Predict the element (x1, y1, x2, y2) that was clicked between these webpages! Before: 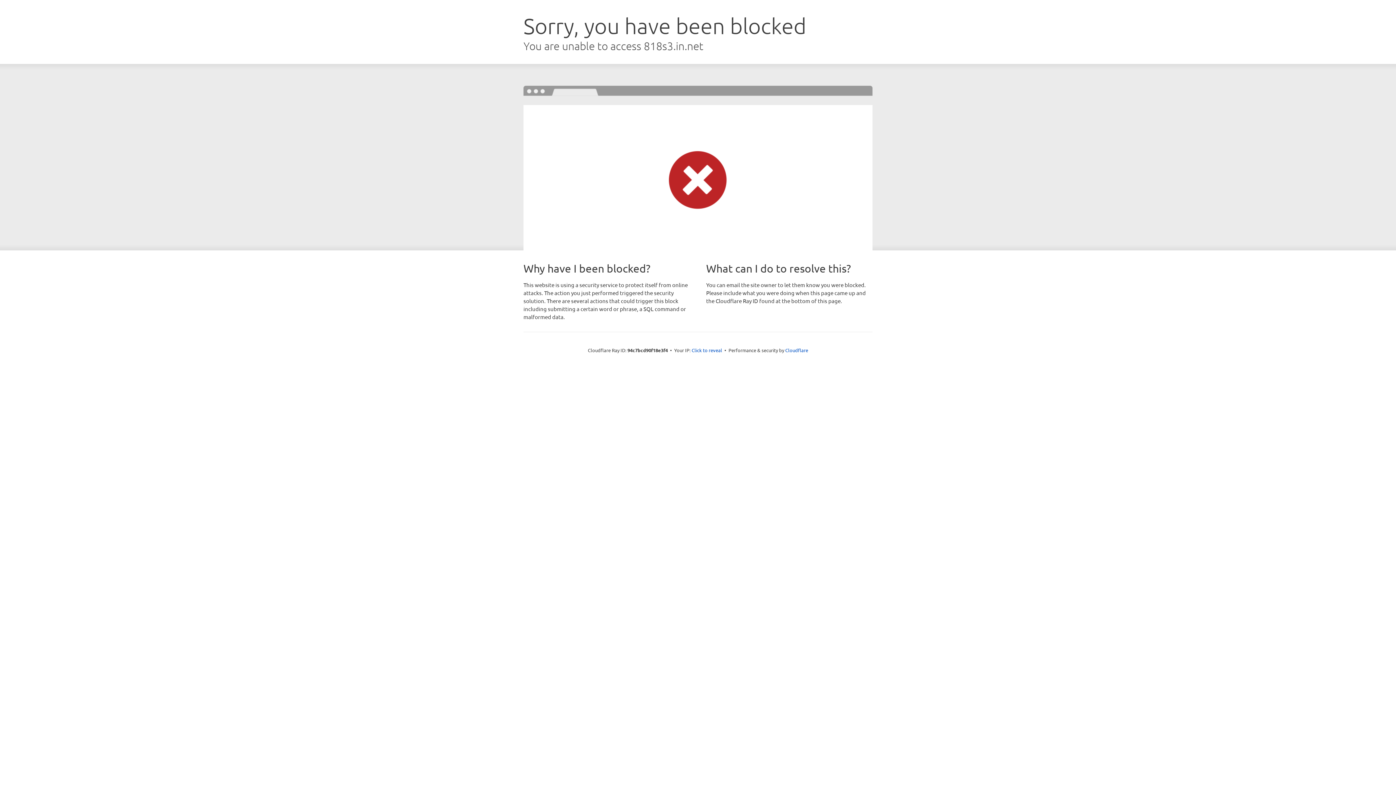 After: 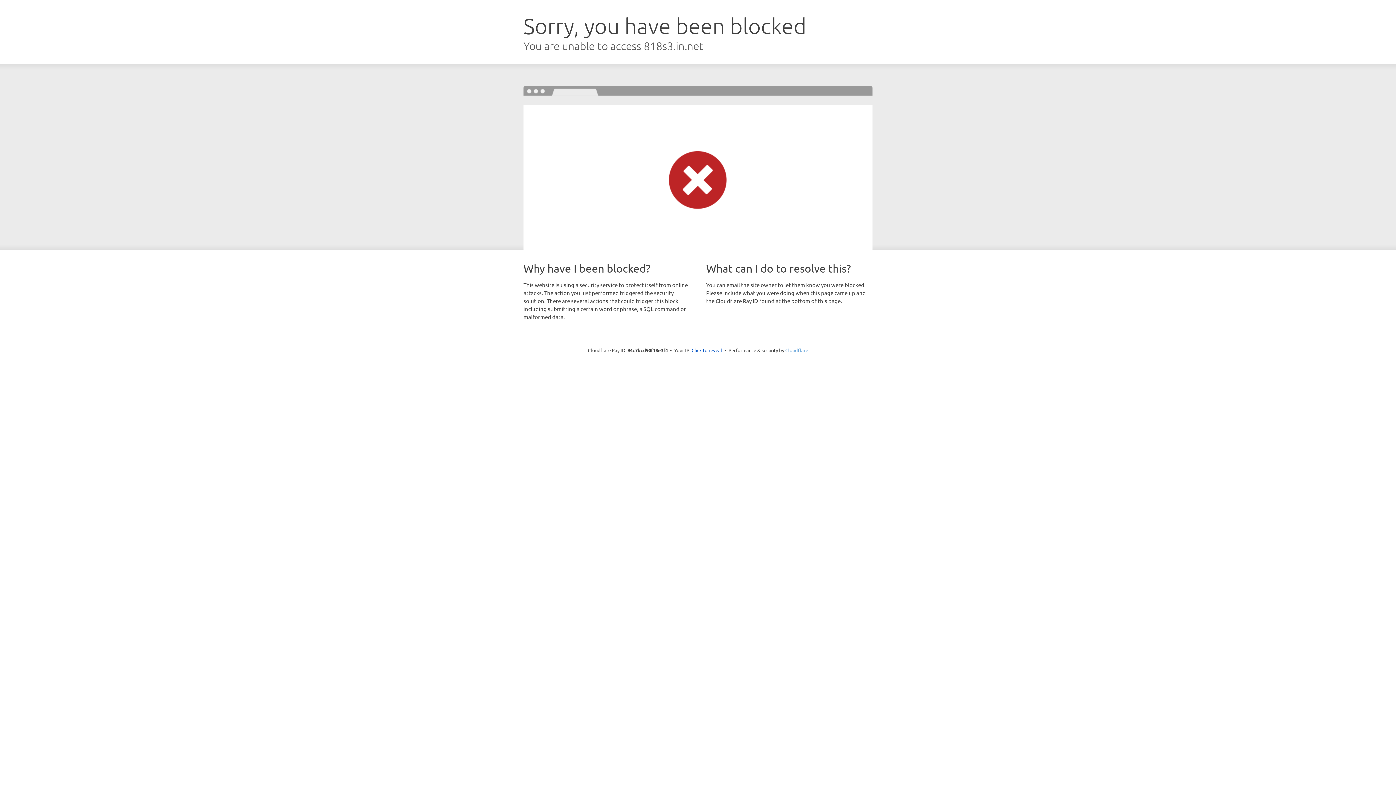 Action: bbox: (785, 347, 808, 353) label: Cloudflare